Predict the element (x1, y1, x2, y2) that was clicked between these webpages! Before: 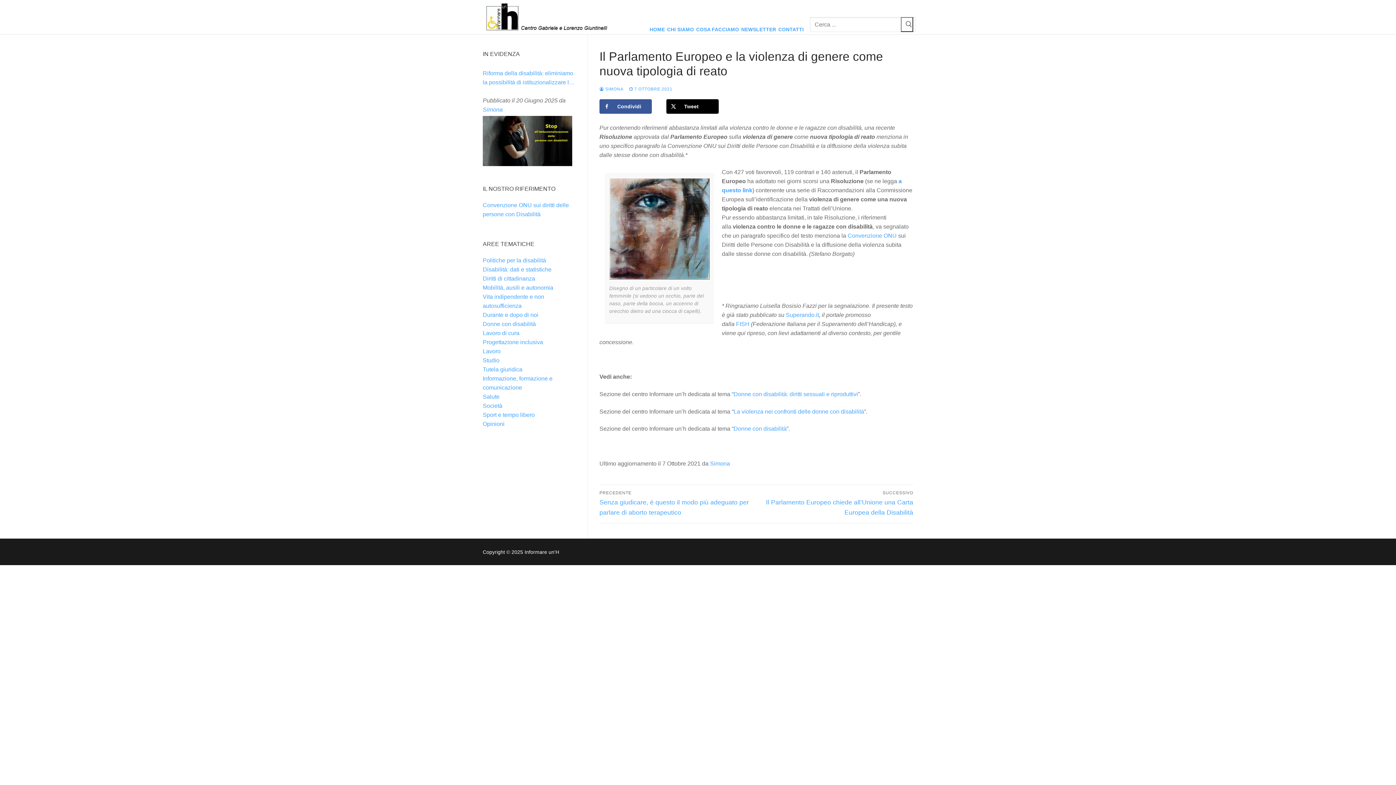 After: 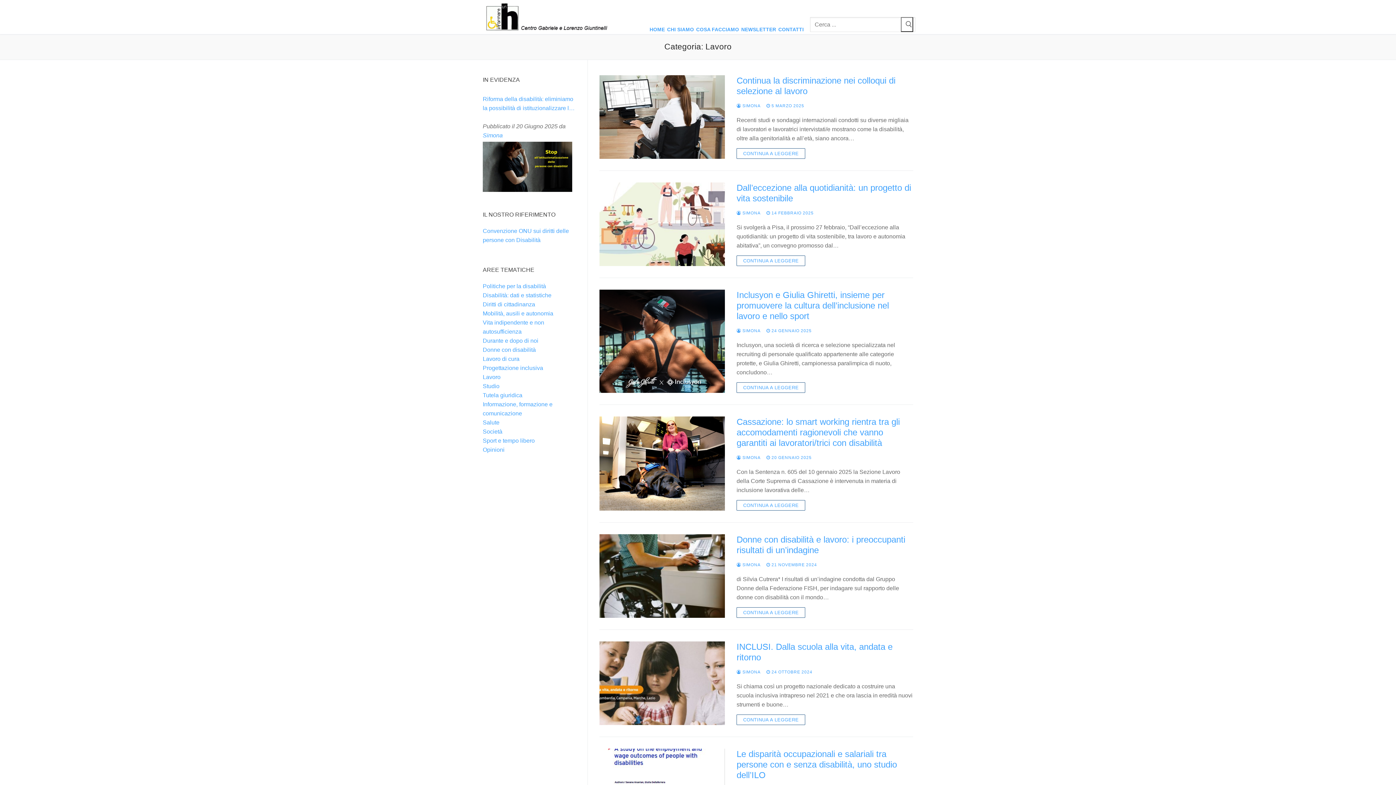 Action: bbox: (482, 348, 500, 354) label: Lavoro